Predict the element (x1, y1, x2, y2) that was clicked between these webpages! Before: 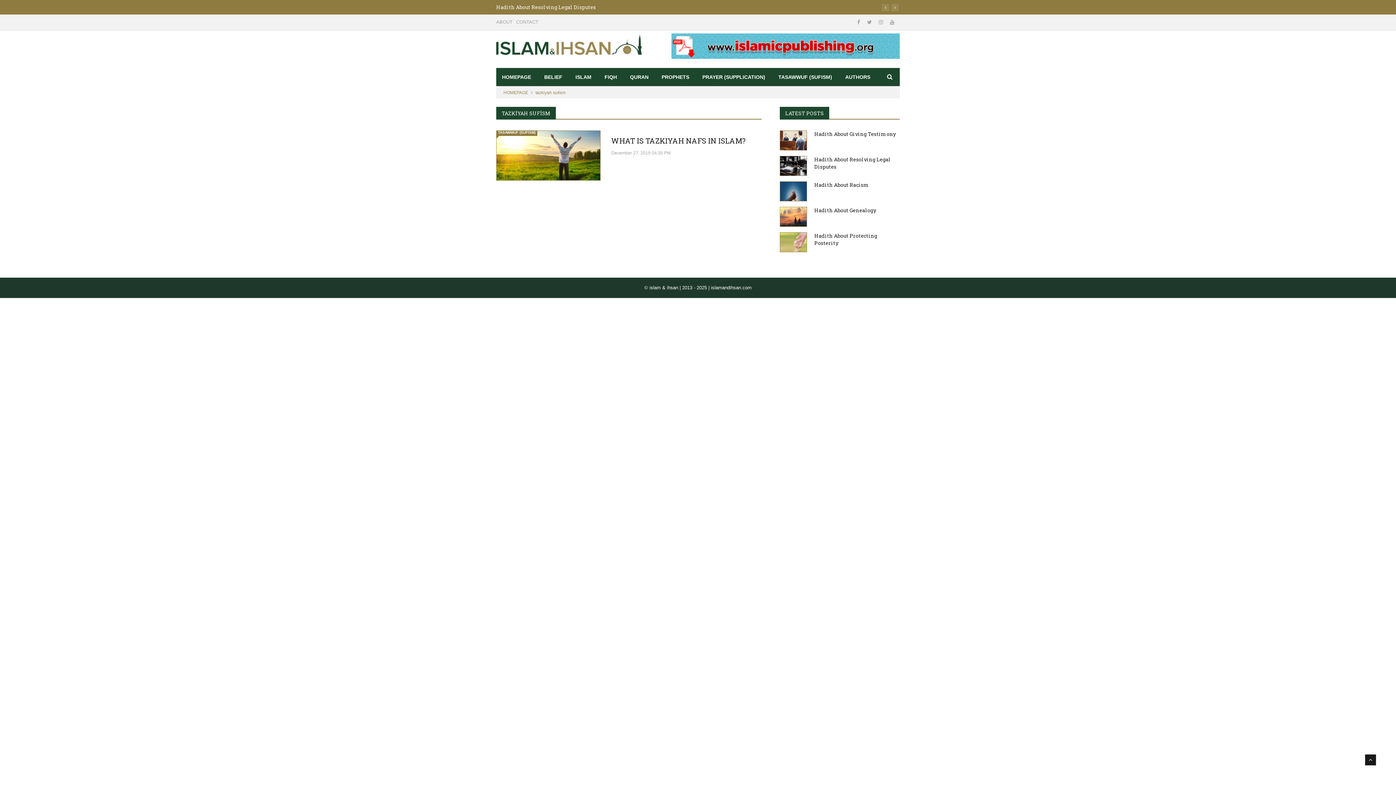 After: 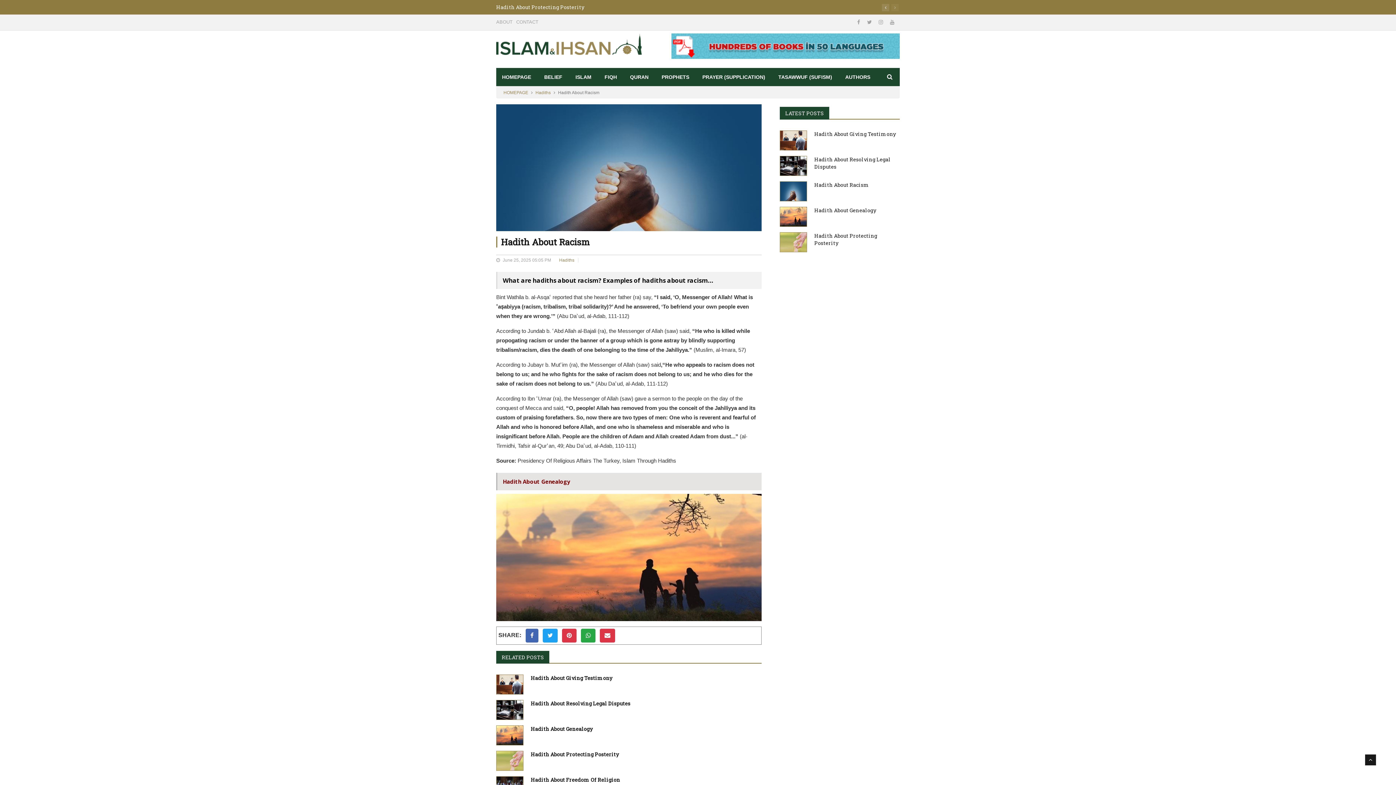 Action: bbox: (780, 181, 807, 201)